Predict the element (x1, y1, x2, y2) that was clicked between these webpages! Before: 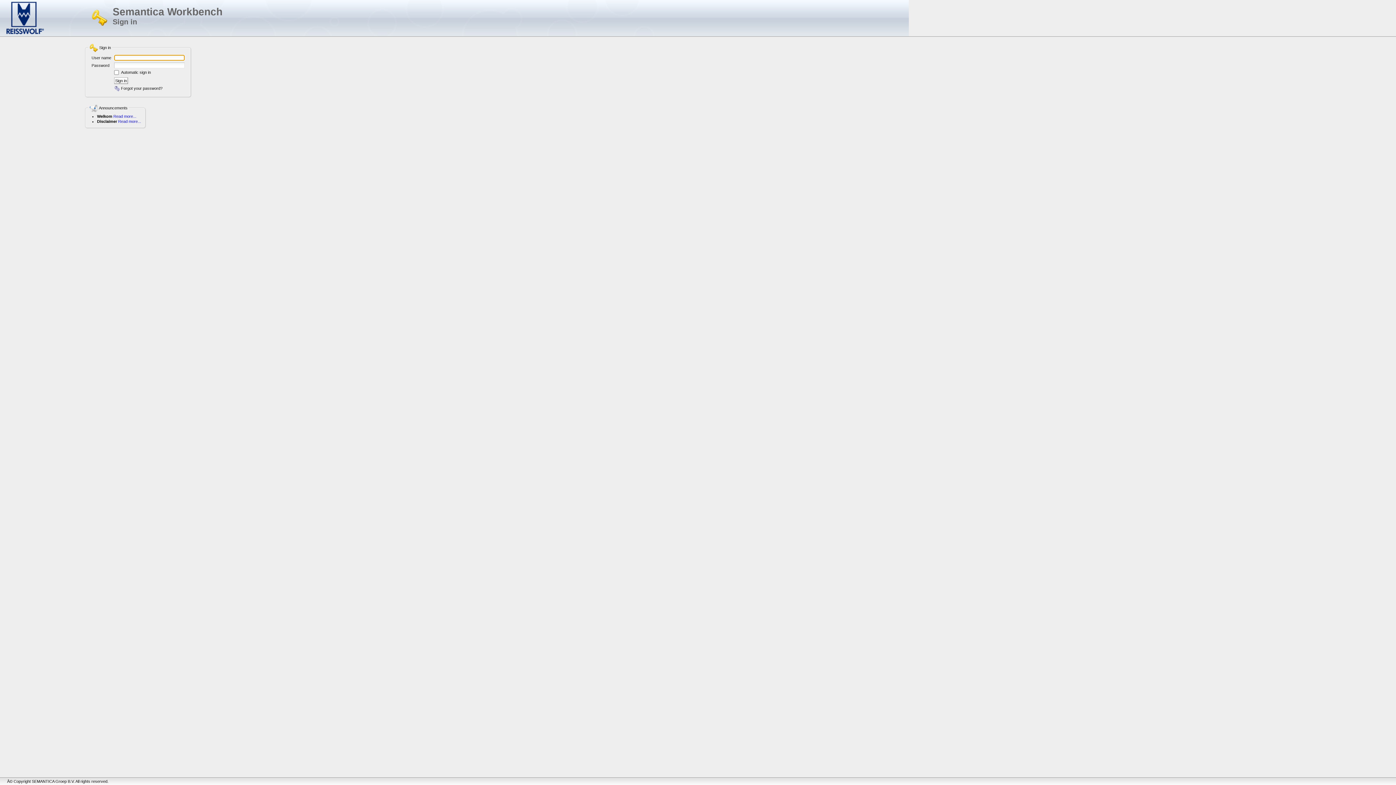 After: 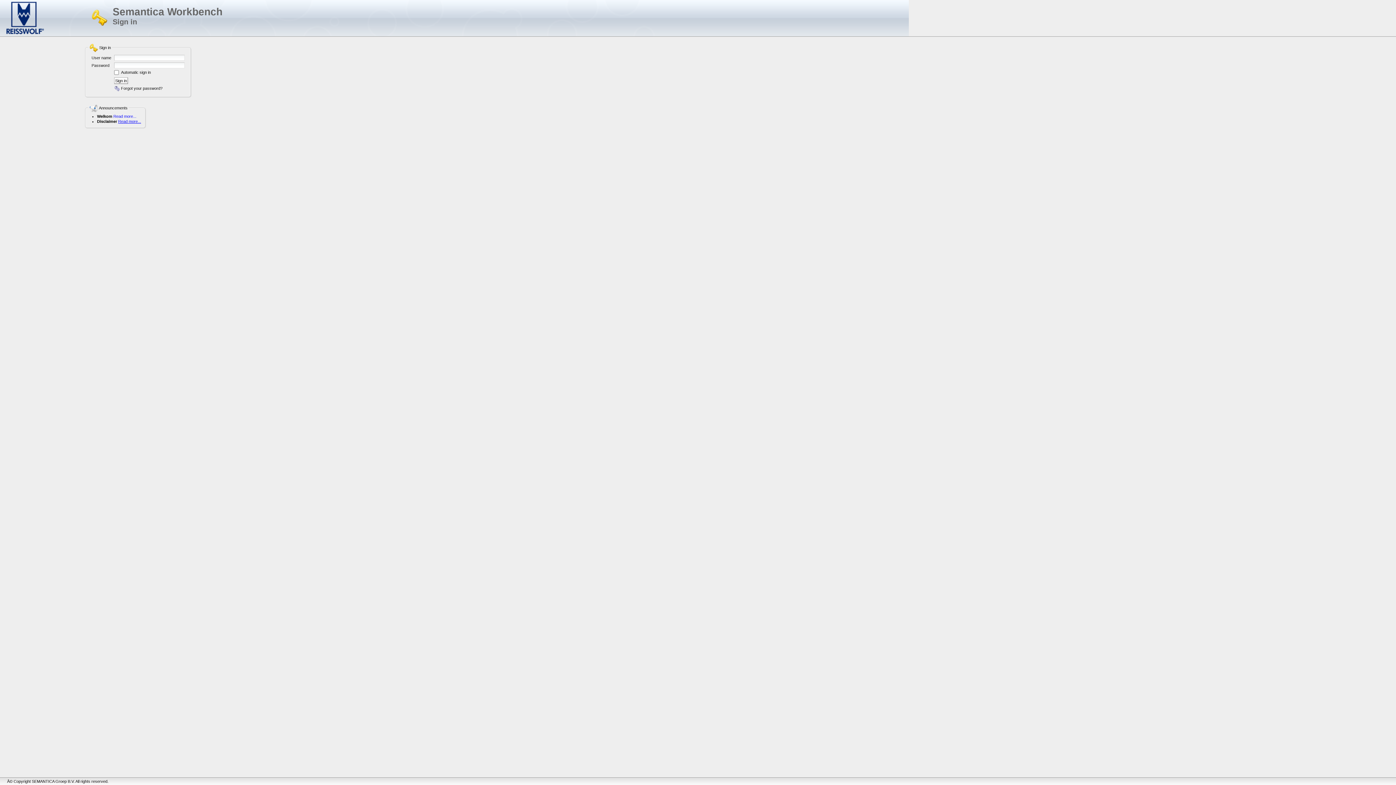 Action: bbox: (118, 119, 141, 123) label: Read more...